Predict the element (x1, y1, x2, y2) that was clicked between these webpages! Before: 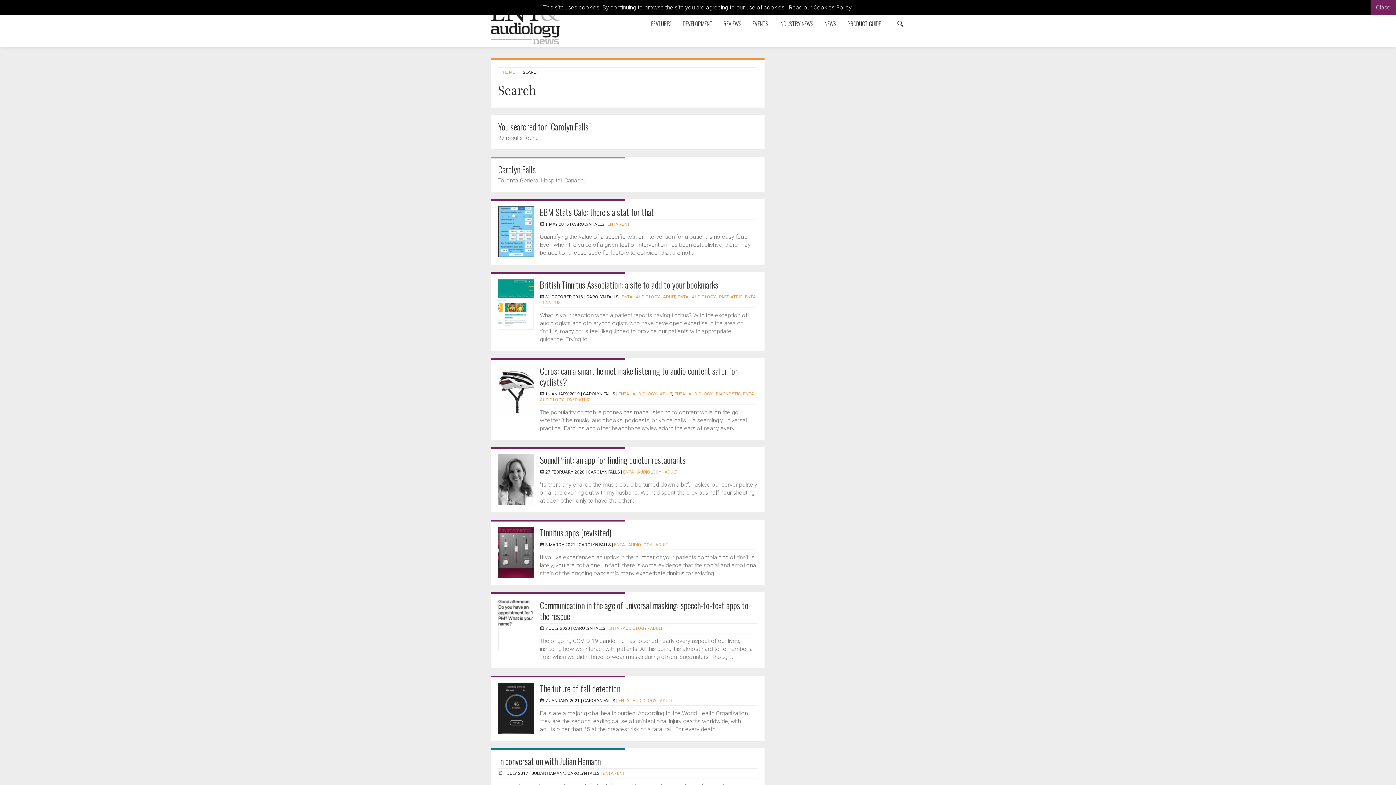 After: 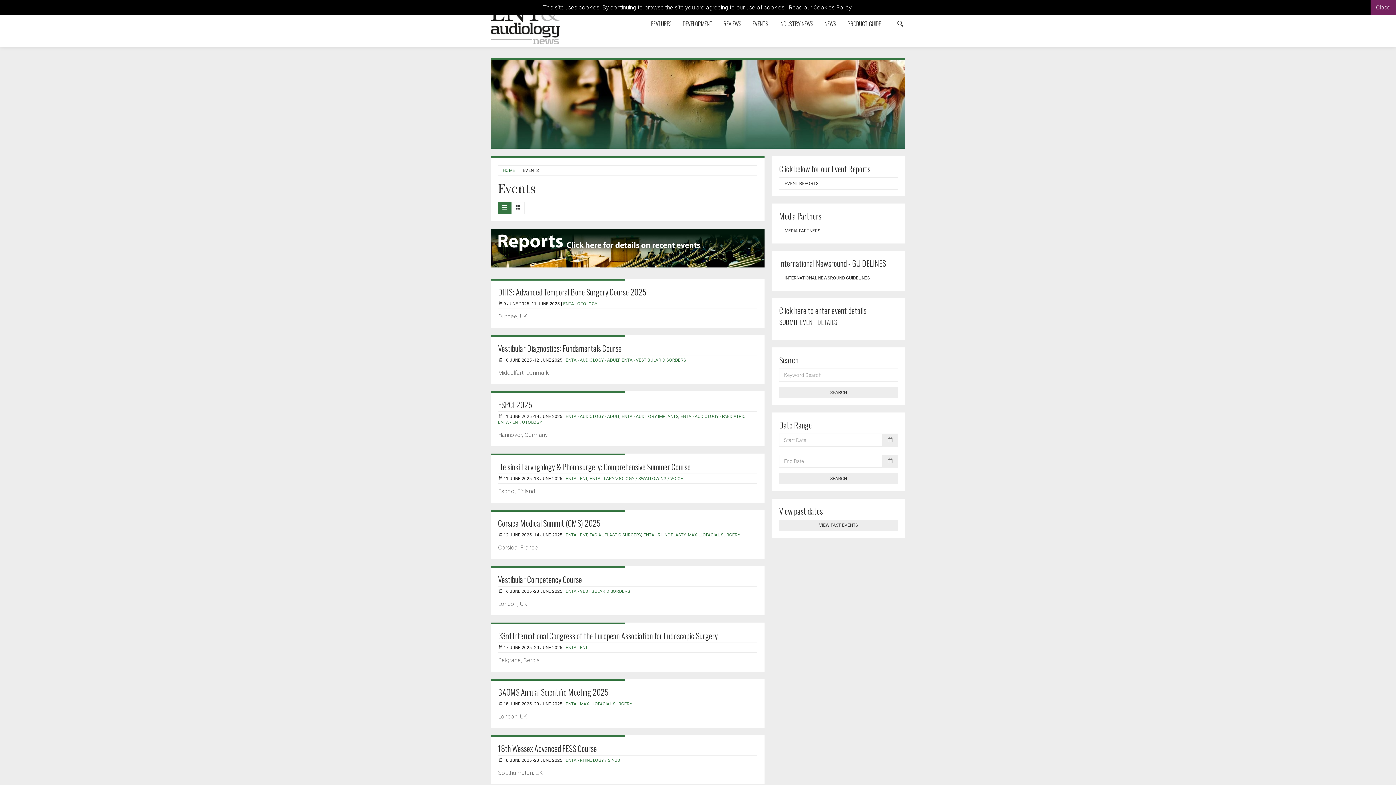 Action: bbox: (747, 0, 774, 47) label: EVENTS